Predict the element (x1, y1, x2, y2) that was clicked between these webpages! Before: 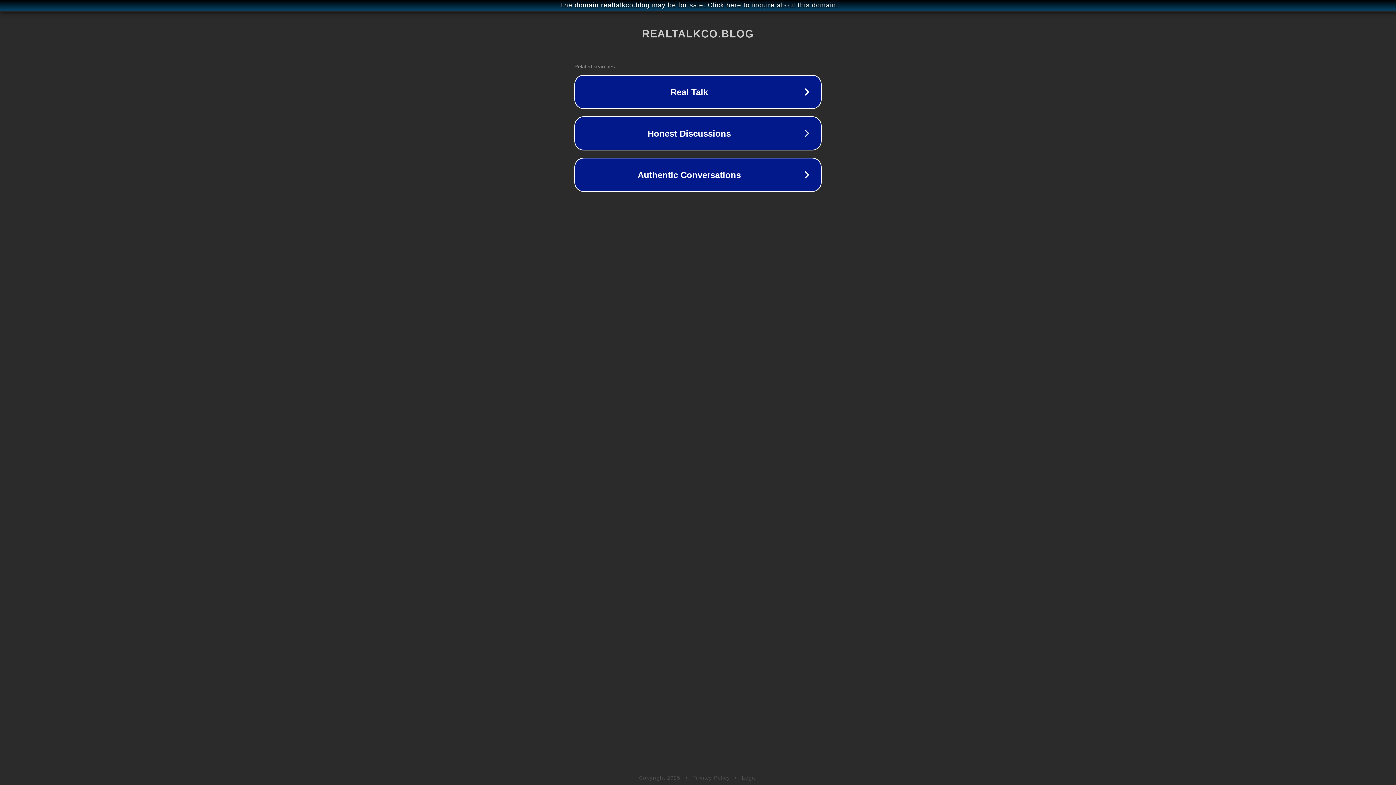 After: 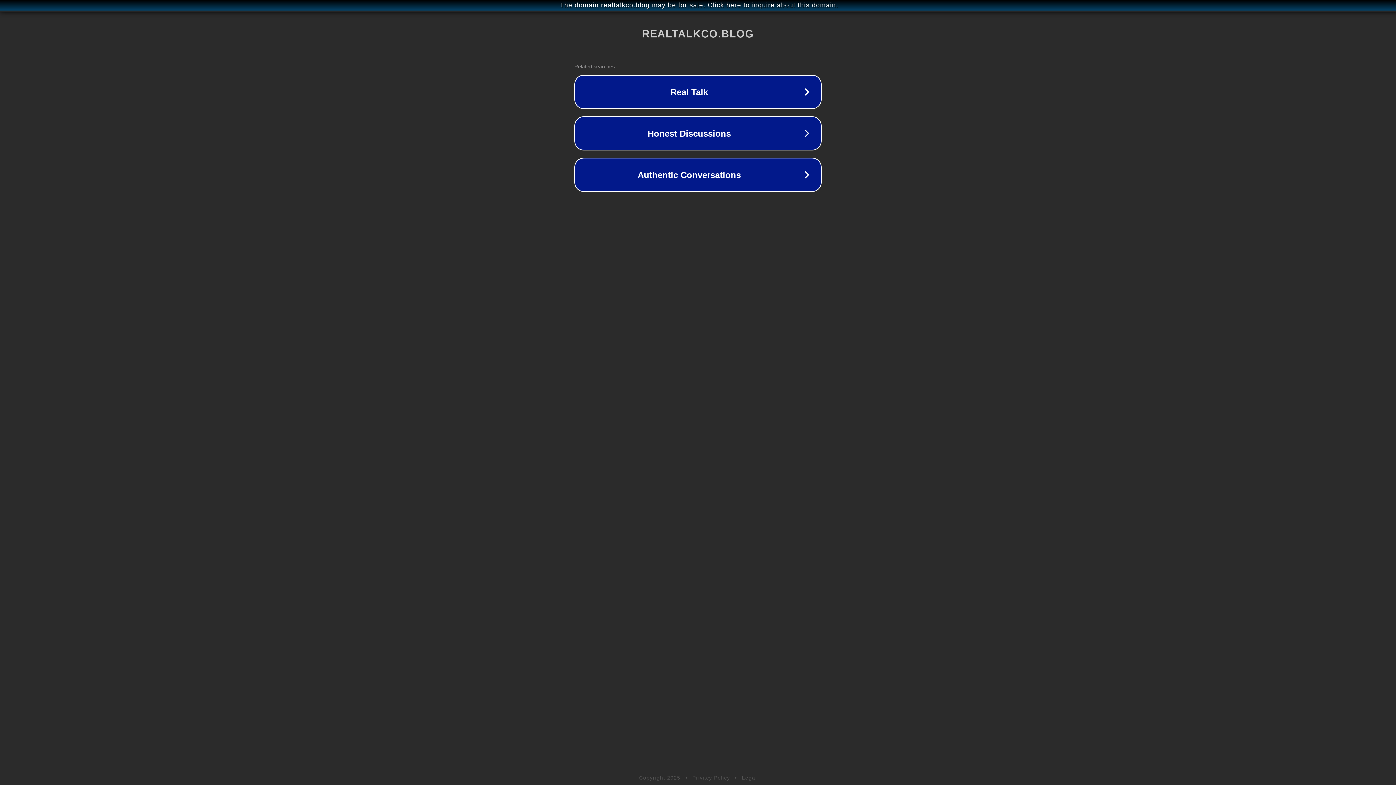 Action: label: Legal bbox: (742, 775, 757, 781)